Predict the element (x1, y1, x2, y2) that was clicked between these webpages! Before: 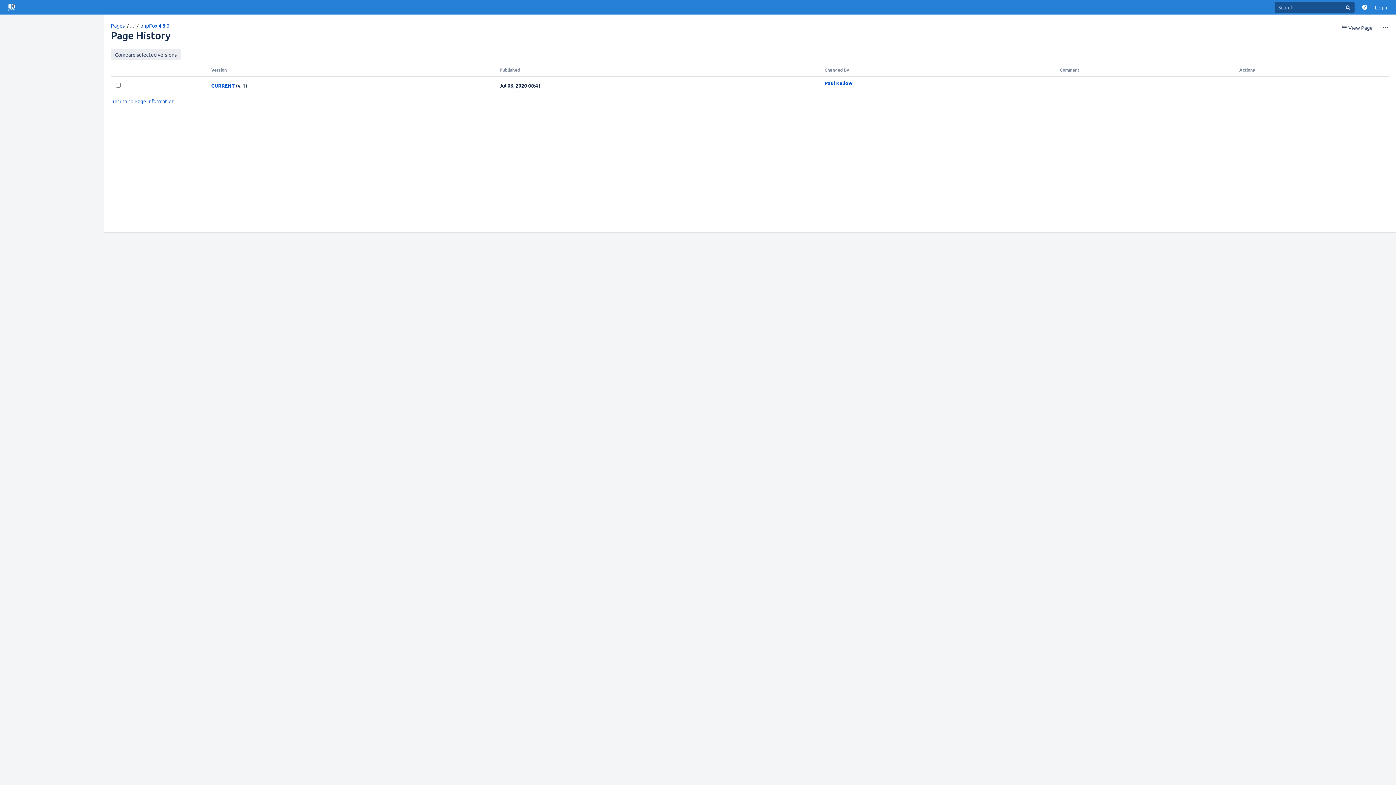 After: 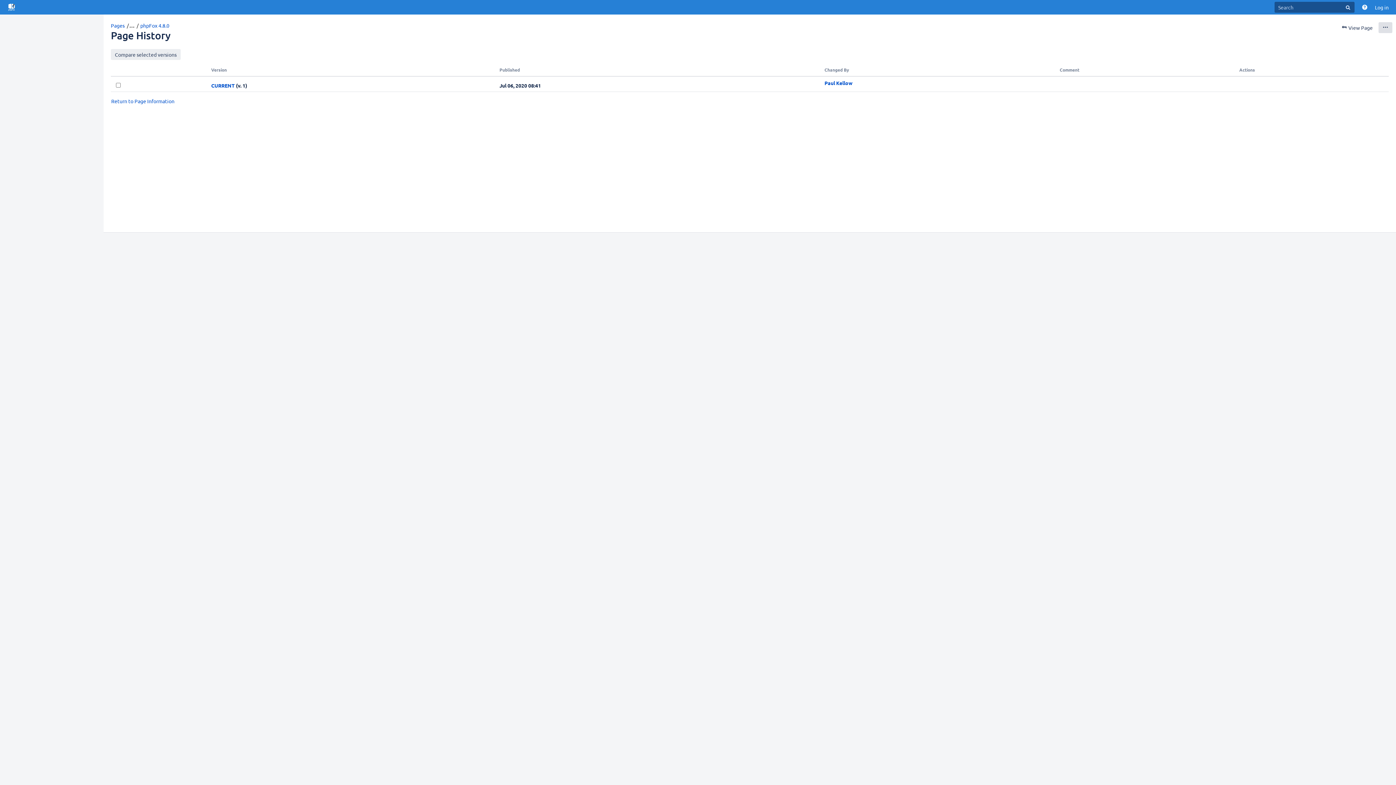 Action: bbox: (1378, 22, 1392, 33)